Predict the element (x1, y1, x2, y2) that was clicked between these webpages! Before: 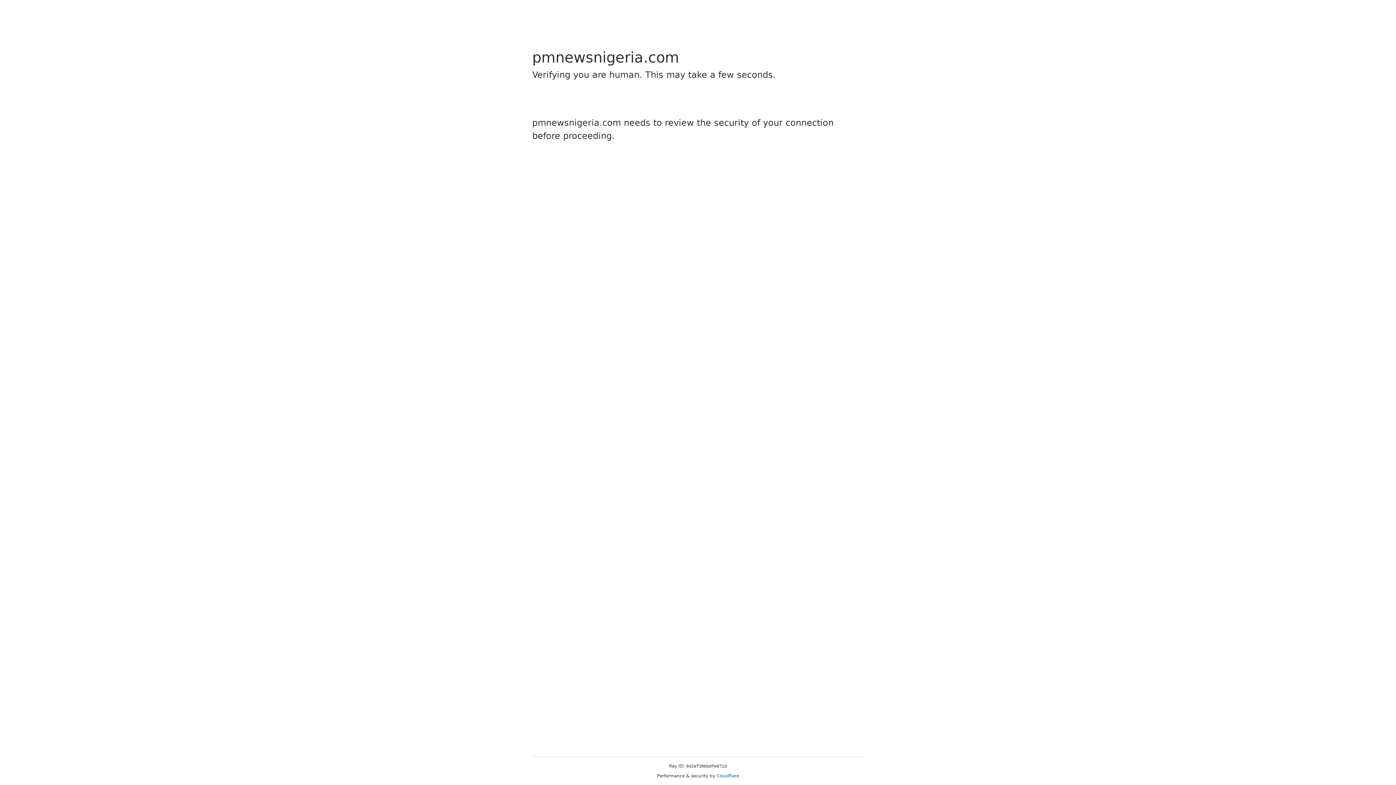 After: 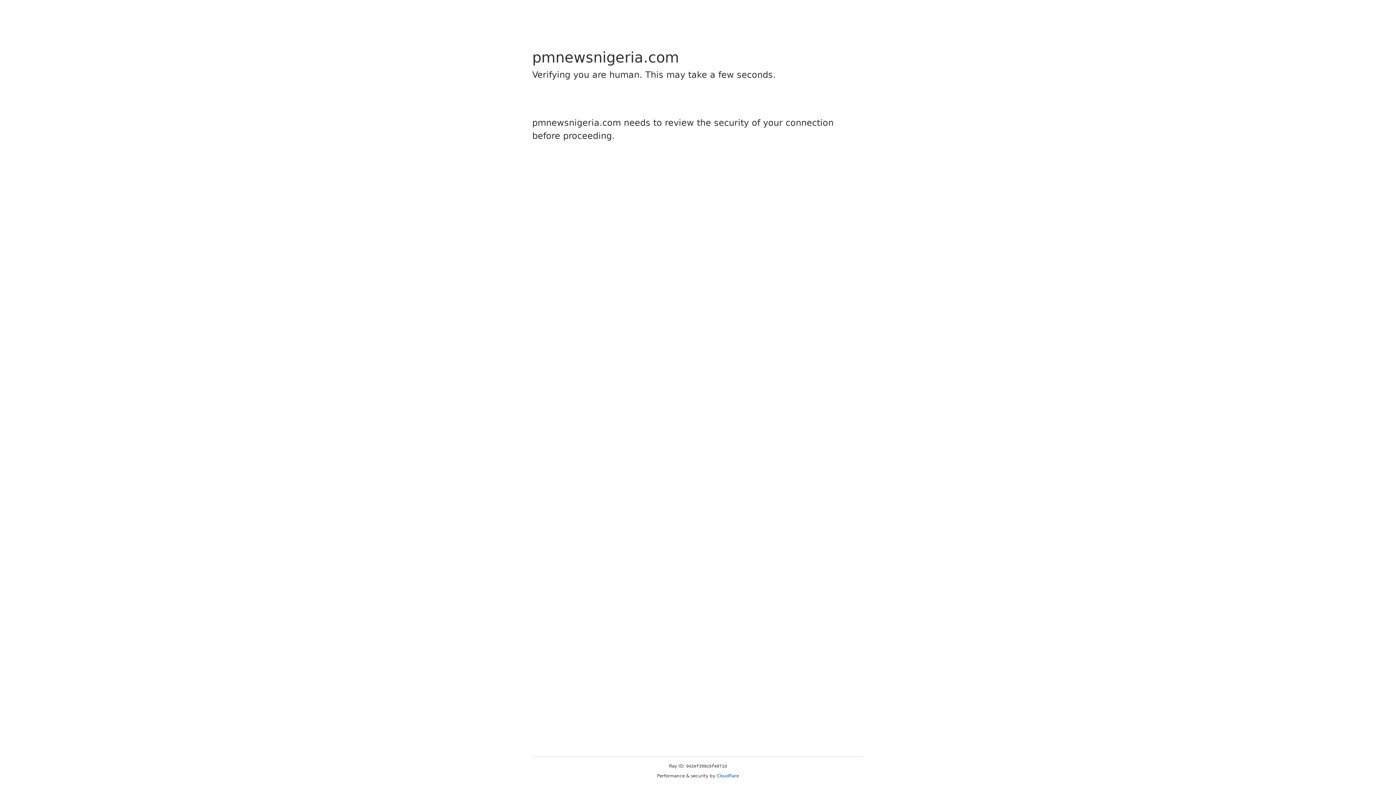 Action: bbox: (716, 773, 739, 778) label: Cloudflare